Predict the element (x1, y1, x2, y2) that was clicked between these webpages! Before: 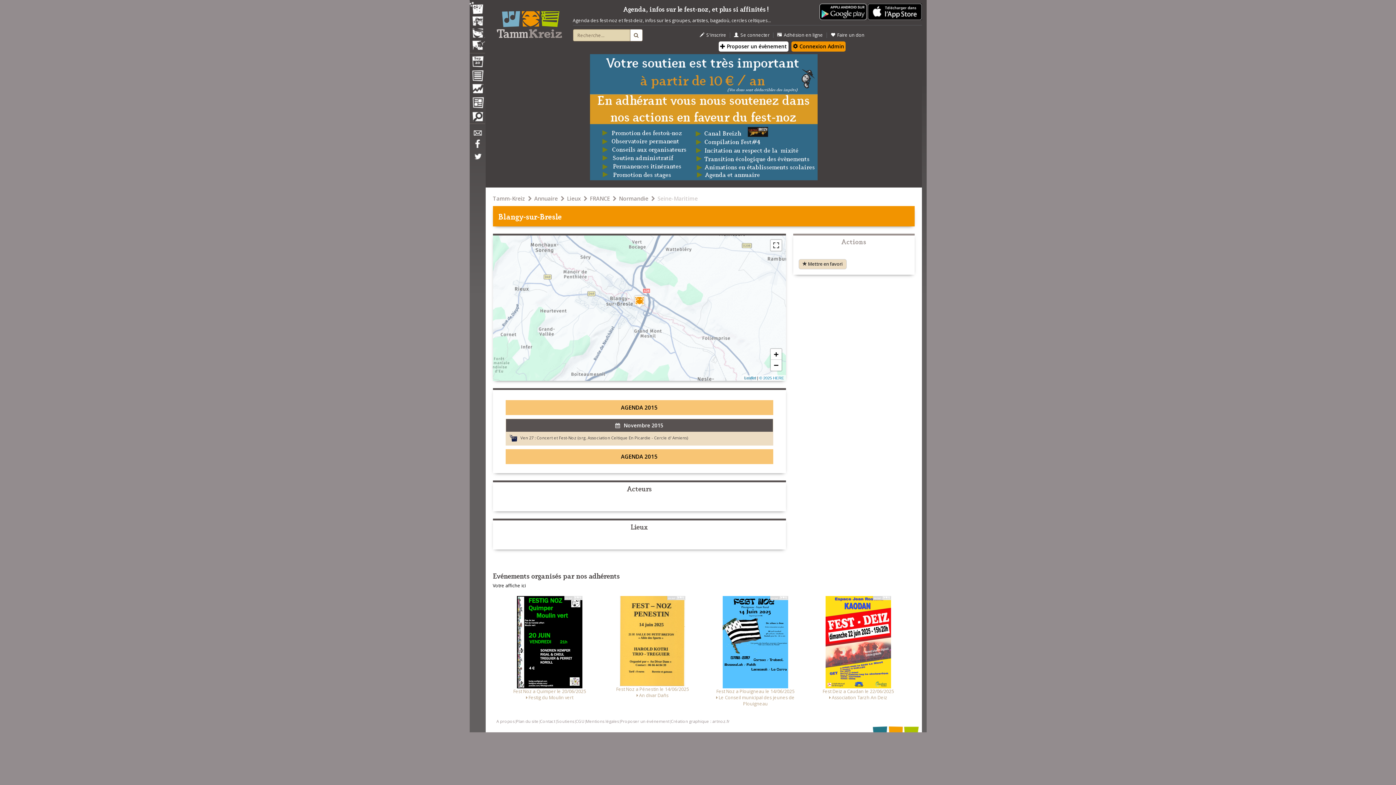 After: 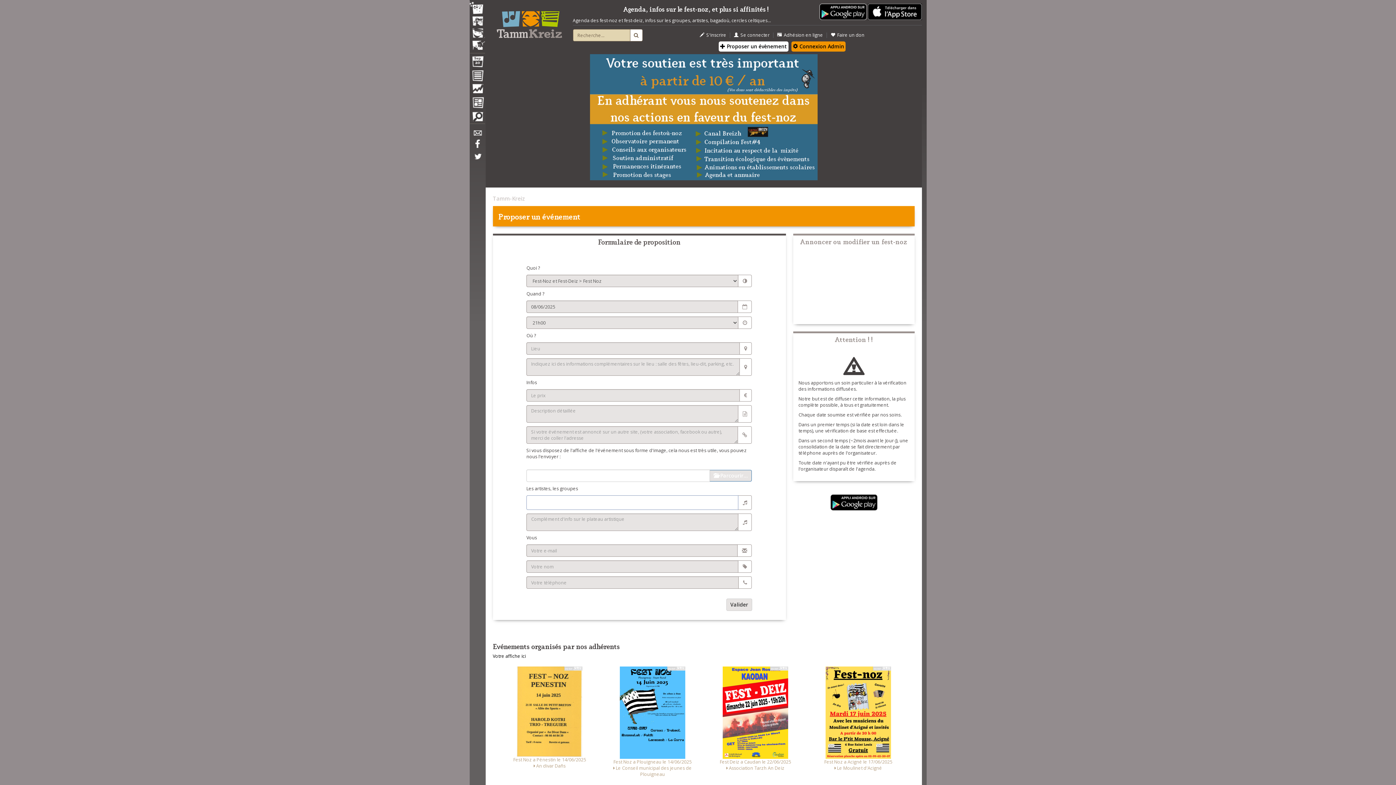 Action: label: Proposer un événement bbox: (620, 719, 669, 724)